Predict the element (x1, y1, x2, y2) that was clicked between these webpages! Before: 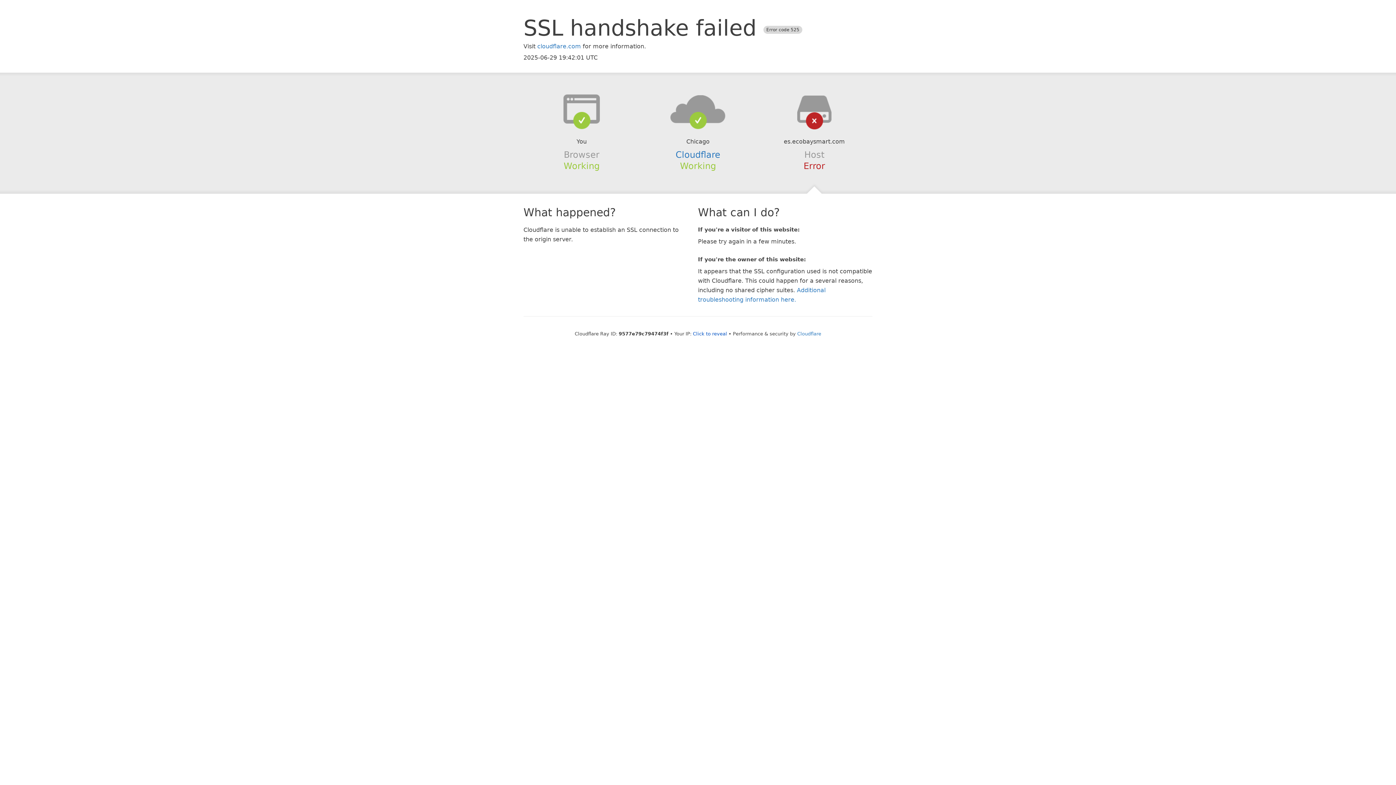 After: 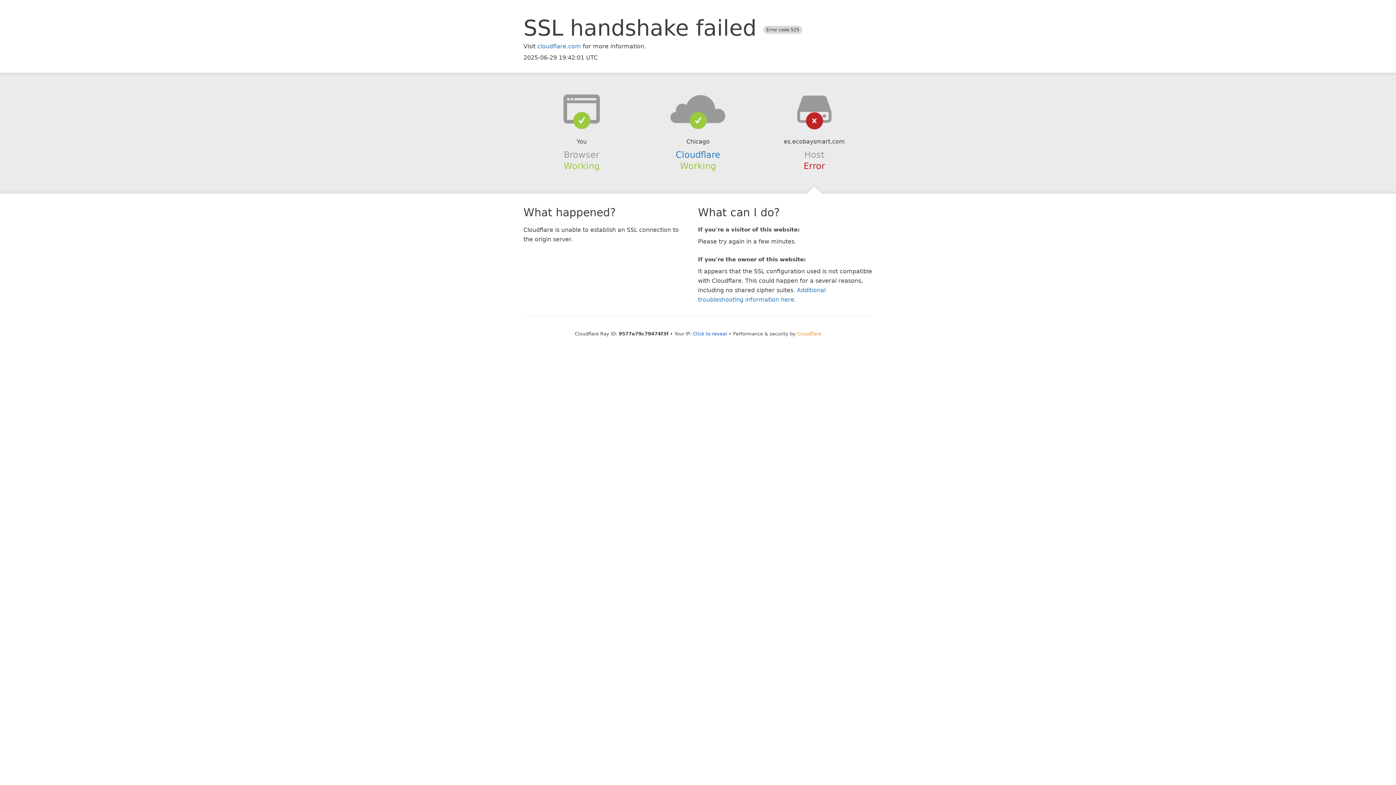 Action: bbox: (797, 331, 821, 336) label: Cloudflare